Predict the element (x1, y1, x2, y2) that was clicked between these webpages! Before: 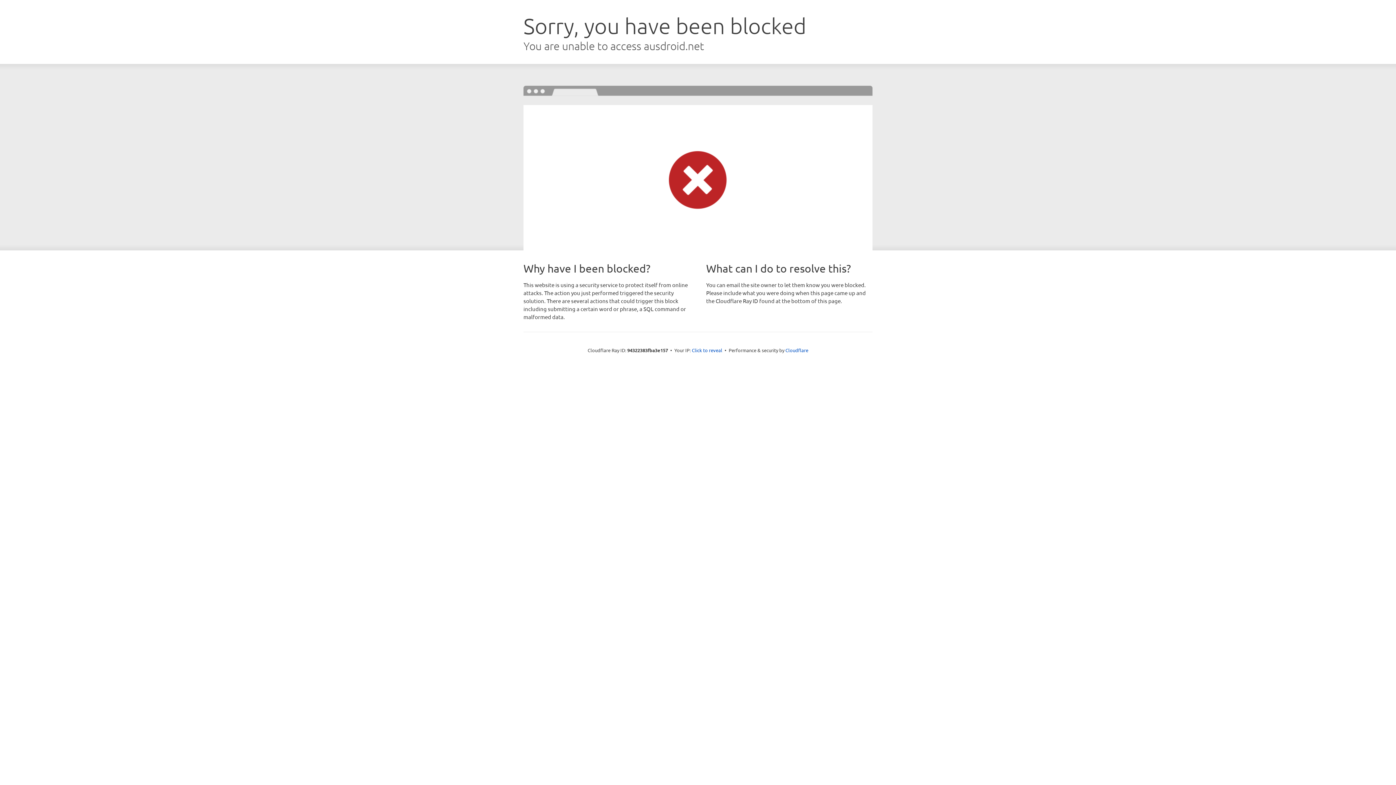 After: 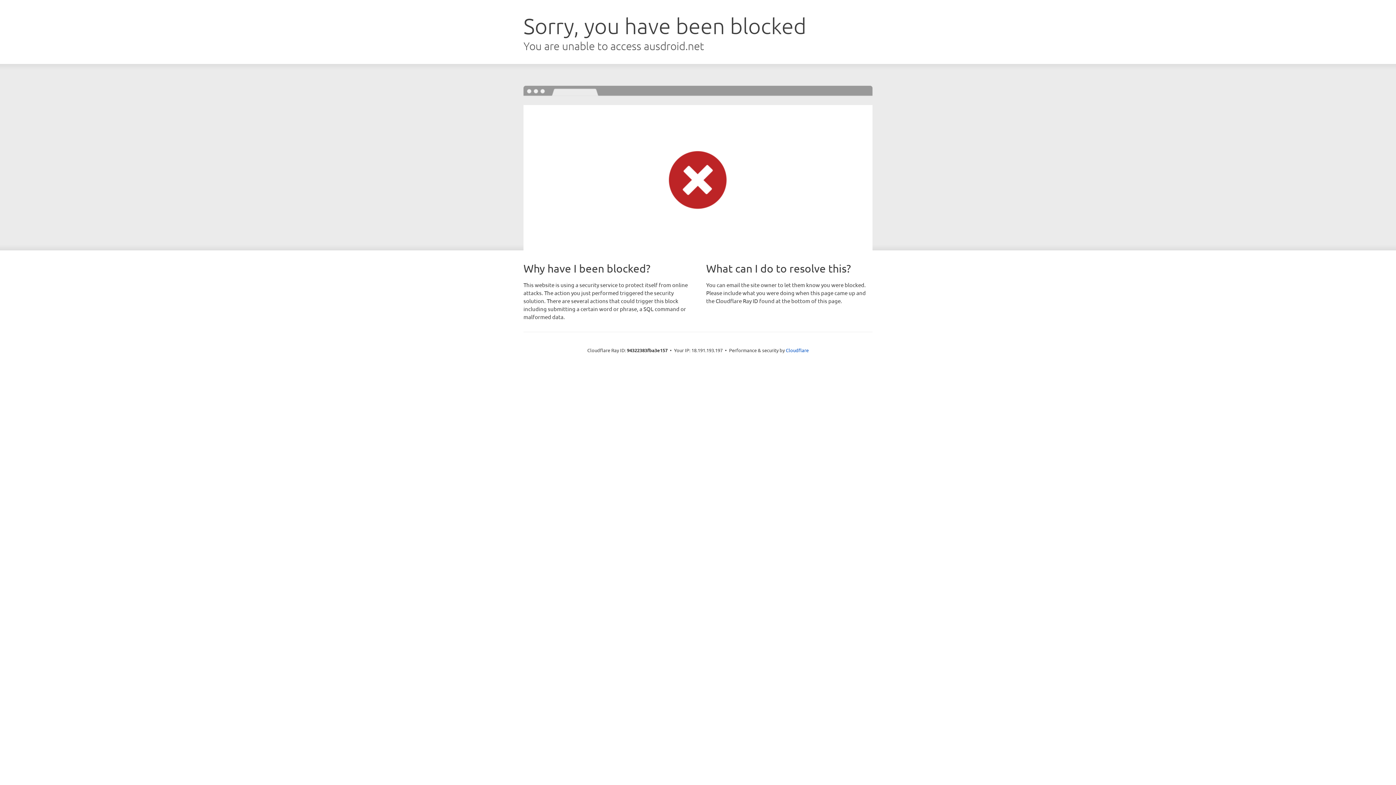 Action: bbox: (692, 346, 722, 353) label: Click to reveal